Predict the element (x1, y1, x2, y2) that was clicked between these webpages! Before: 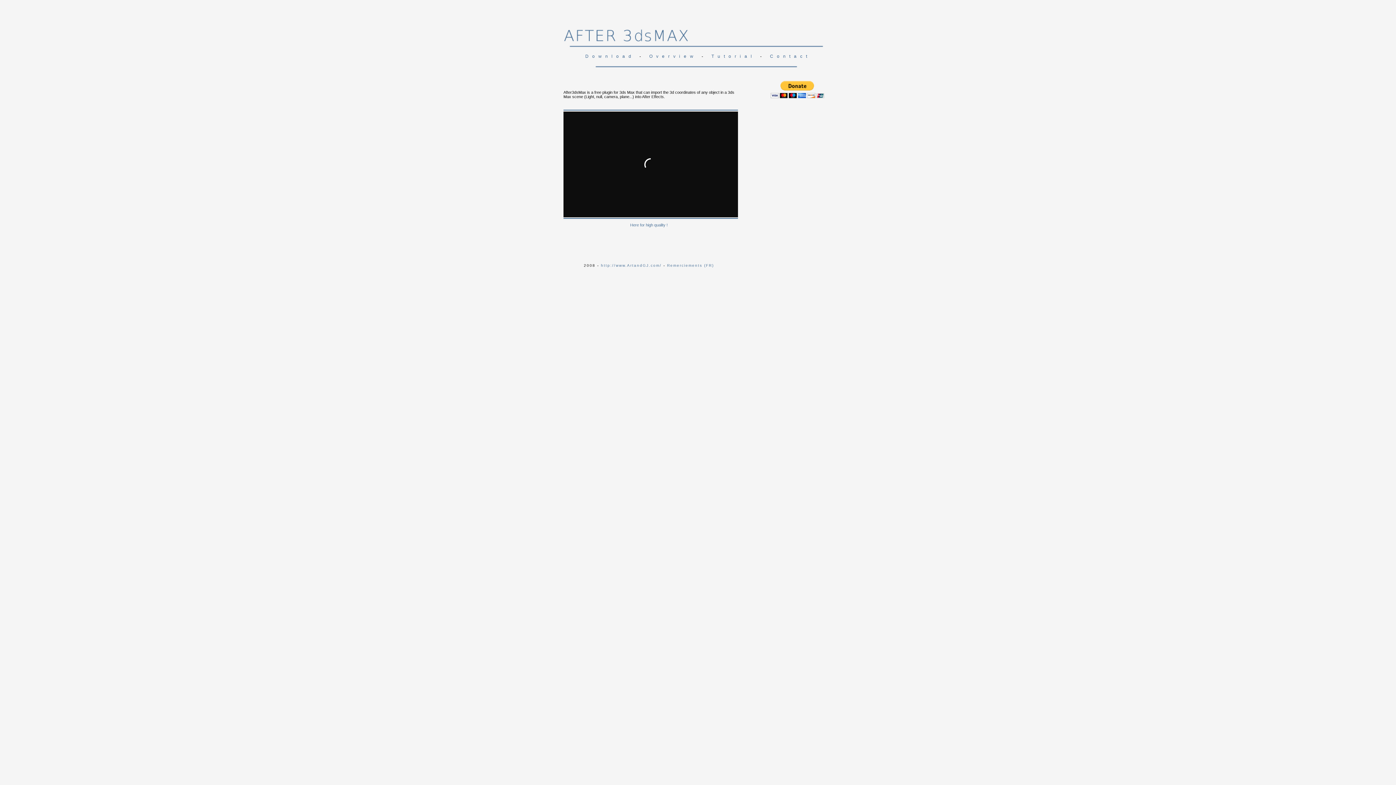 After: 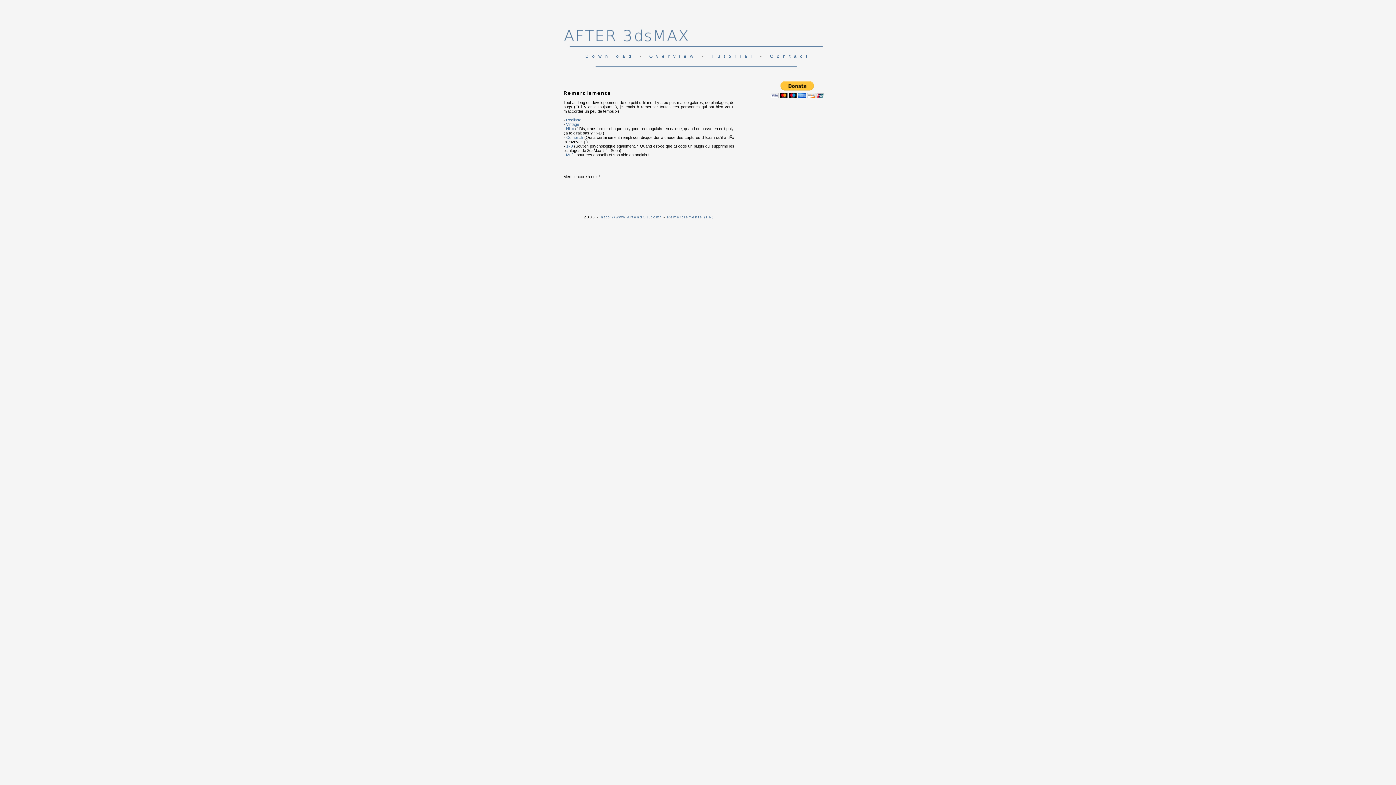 Action: bbox: (667, 263, 714, 267) label: Remerciements (FR)